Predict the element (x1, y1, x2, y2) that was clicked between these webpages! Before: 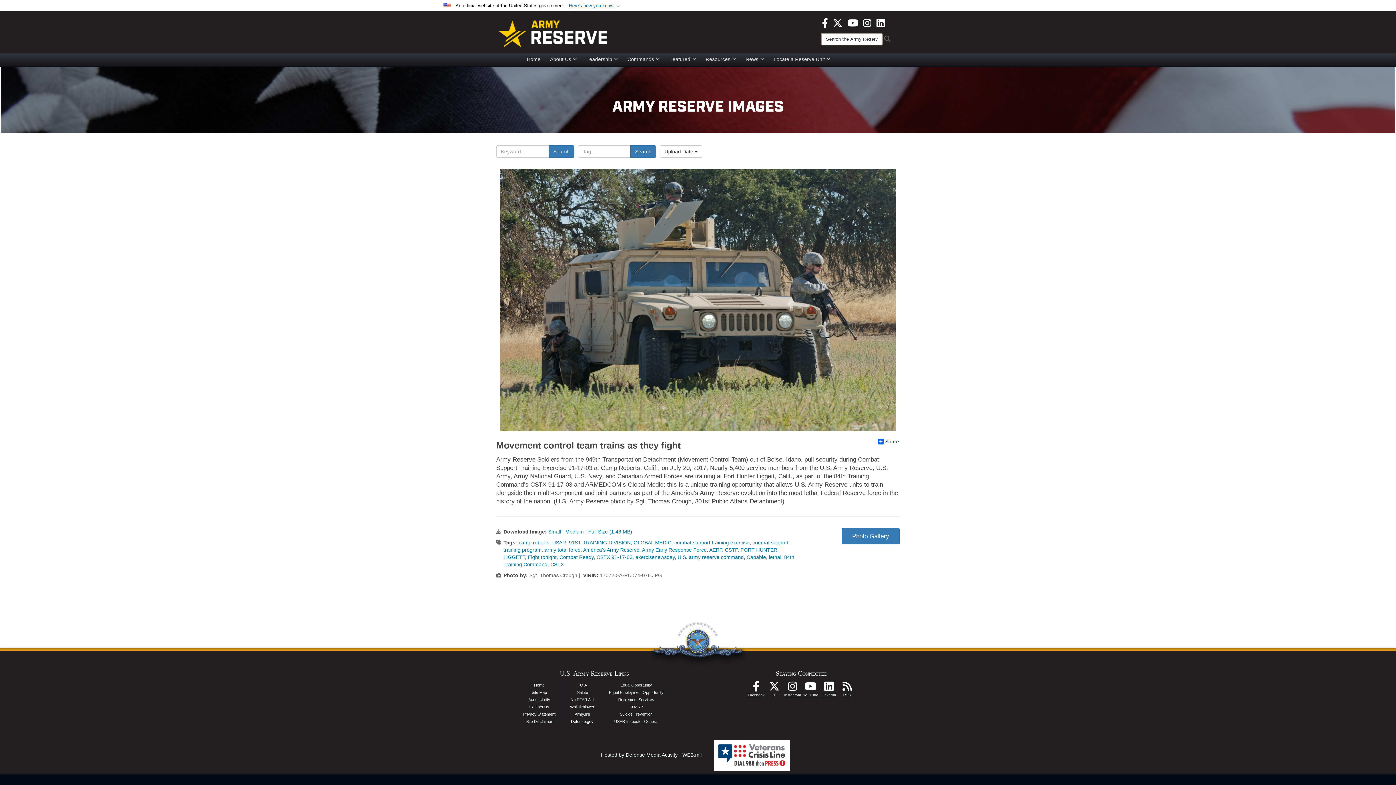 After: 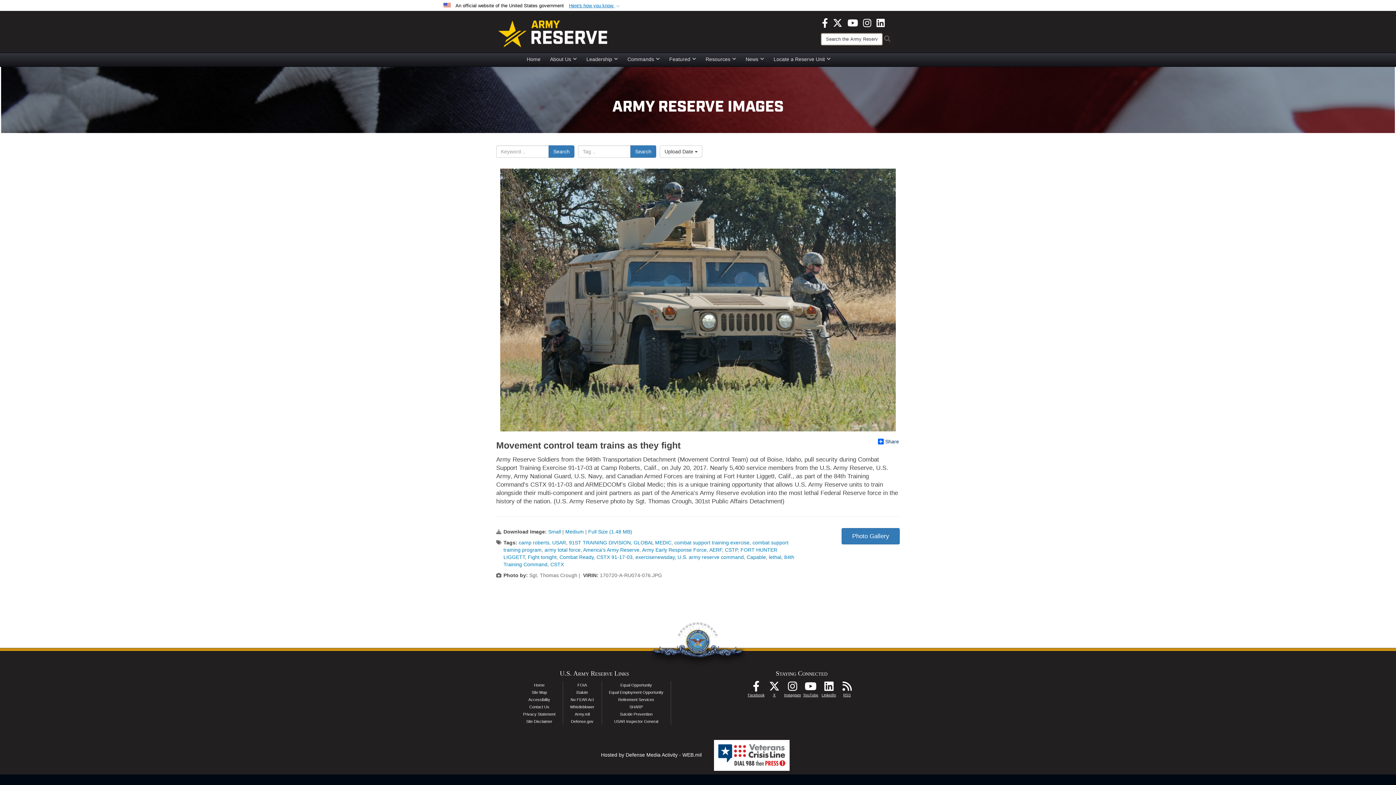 Action: bbox: (847, 19, 858, 25) label: YouTube opens in a new window